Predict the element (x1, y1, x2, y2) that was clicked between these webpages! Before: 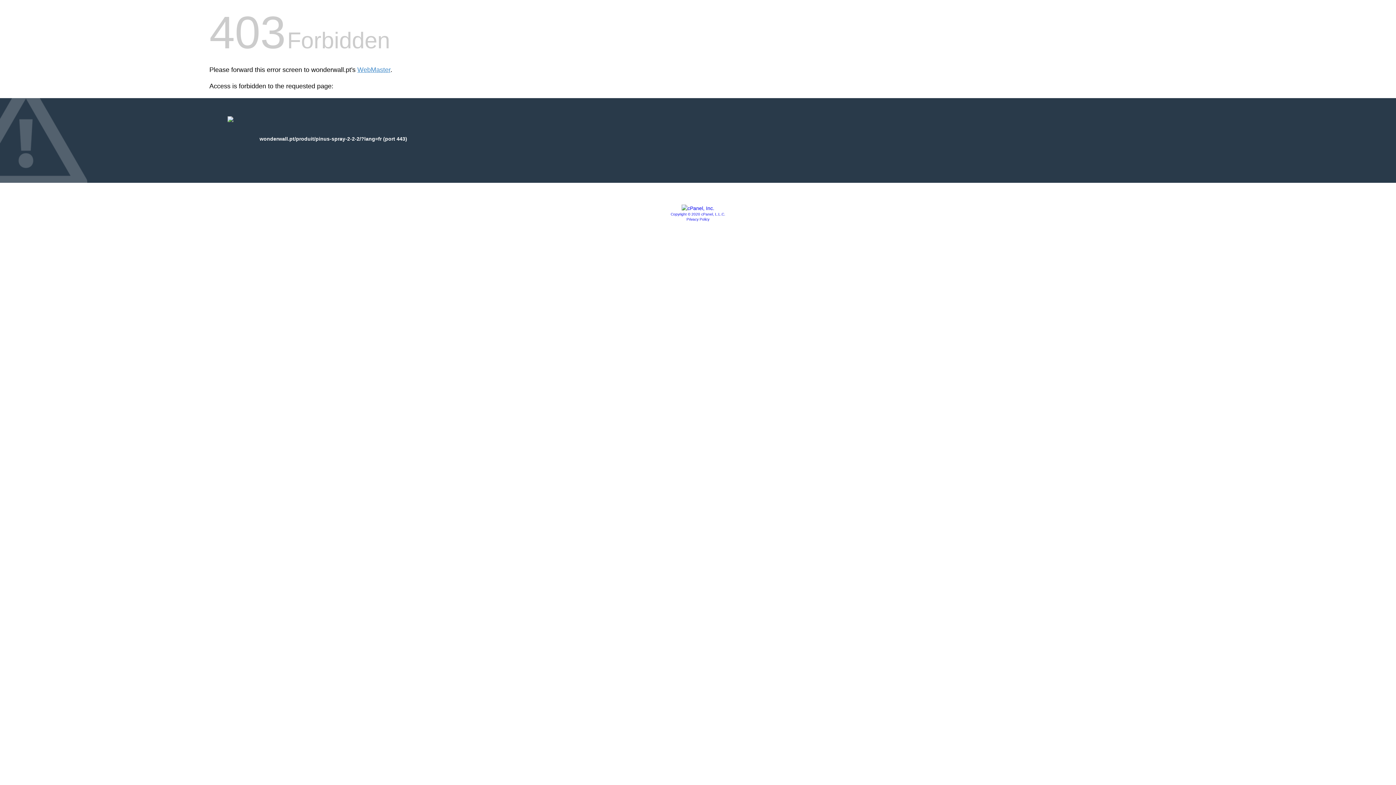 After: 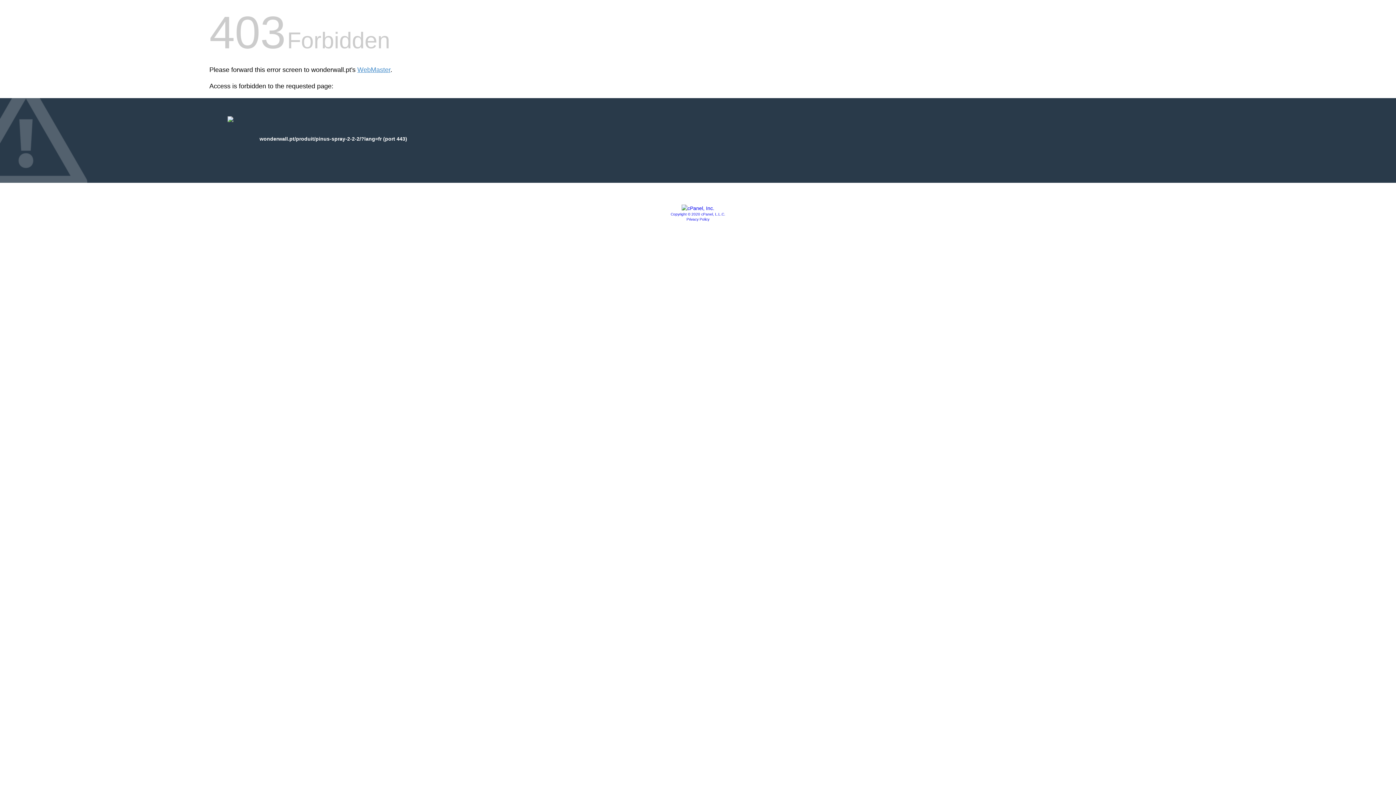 Action: label: Copyright © 2020 cPanel, L.L.C. bbox: (670, 212, 725, 216)